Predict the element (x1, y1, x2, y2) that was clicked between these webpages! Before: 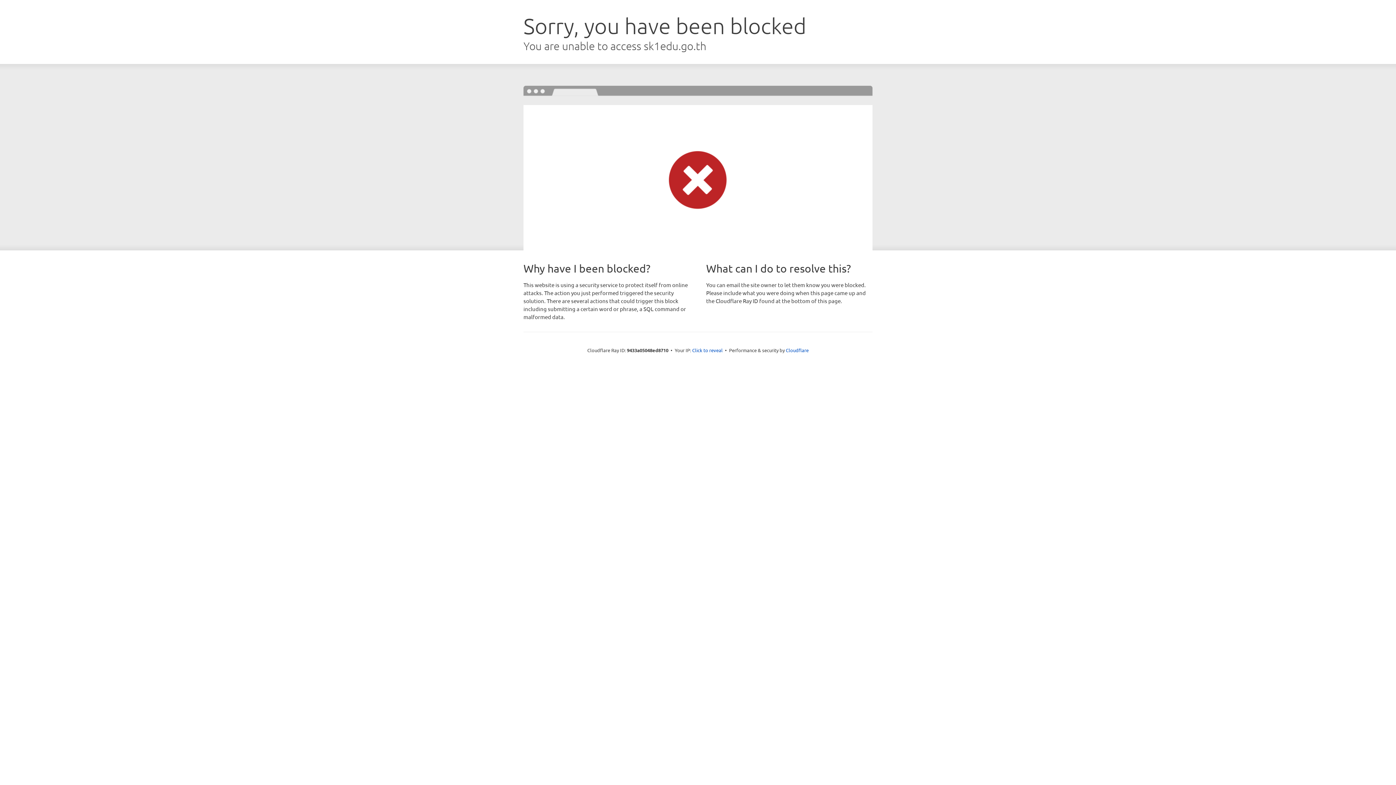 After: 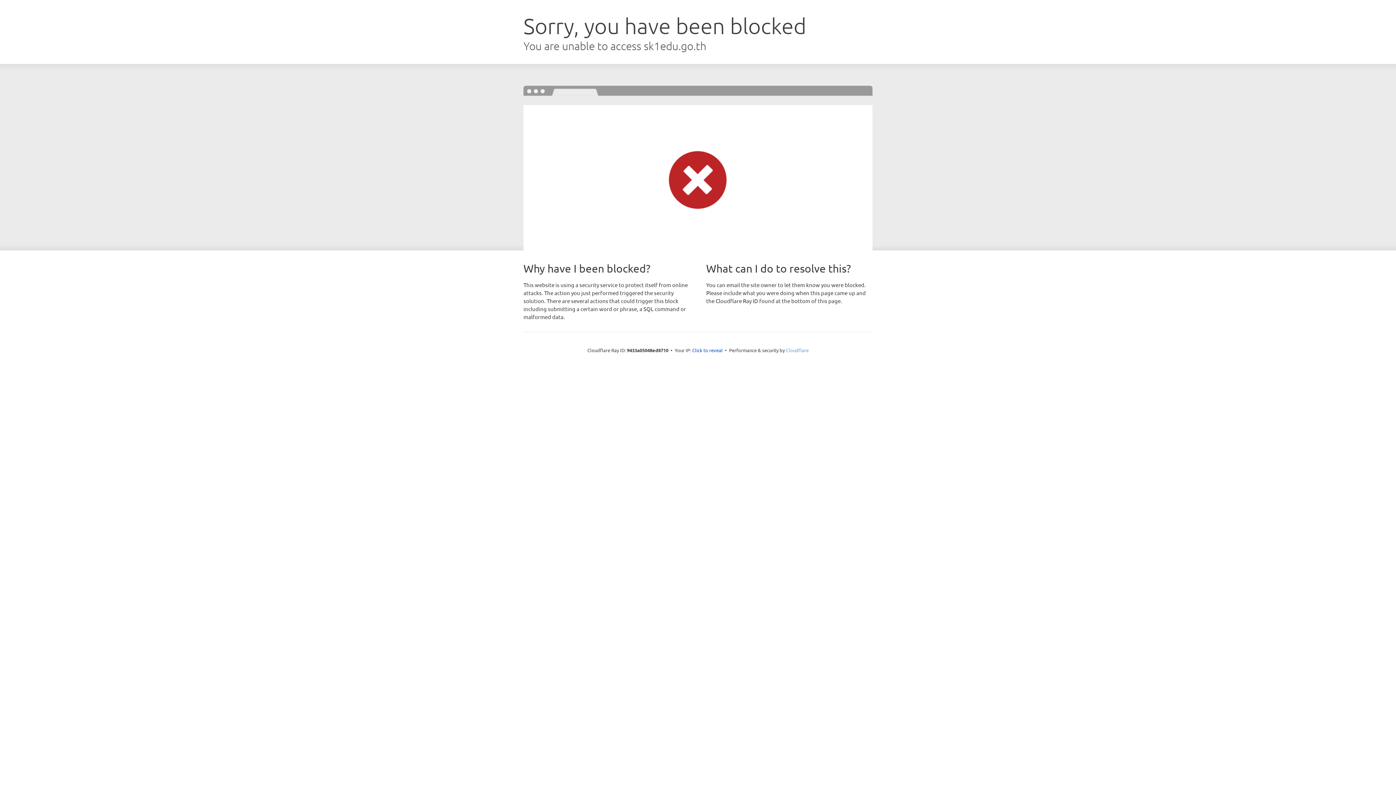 Action: bbox: (786, 347, 808, 353) label: Cloudflare